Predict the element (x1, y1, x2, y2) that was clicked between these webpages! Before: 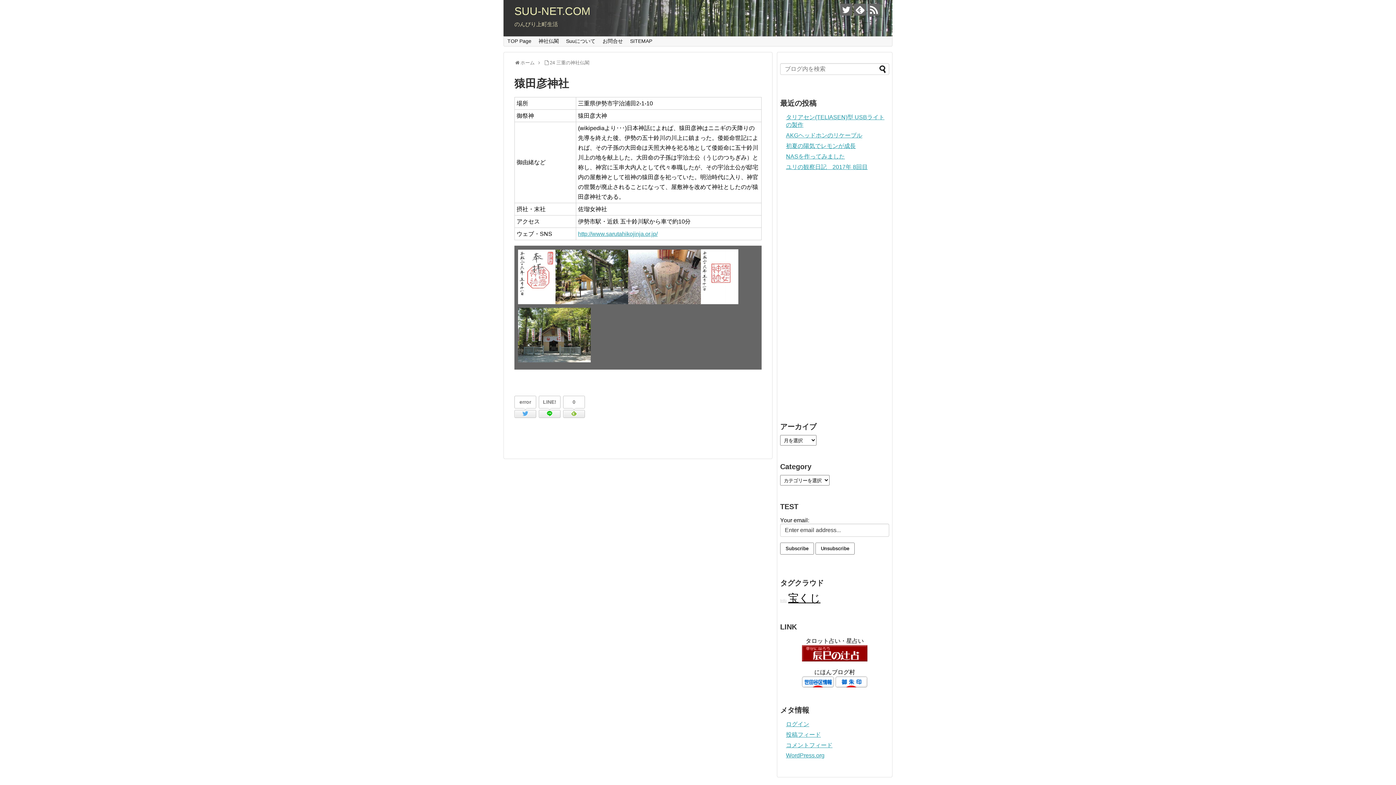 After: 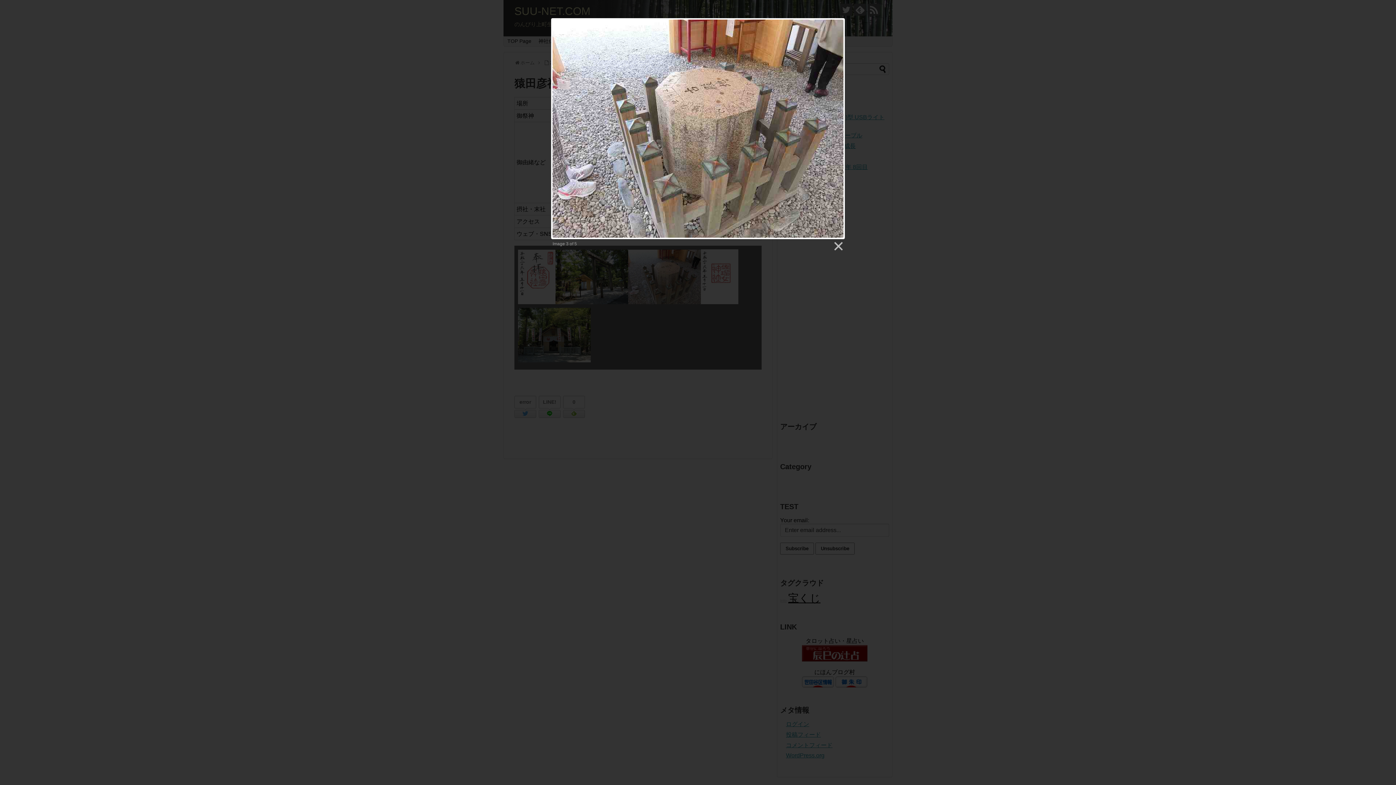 Action: bbox: (628, 300, 701, 305)